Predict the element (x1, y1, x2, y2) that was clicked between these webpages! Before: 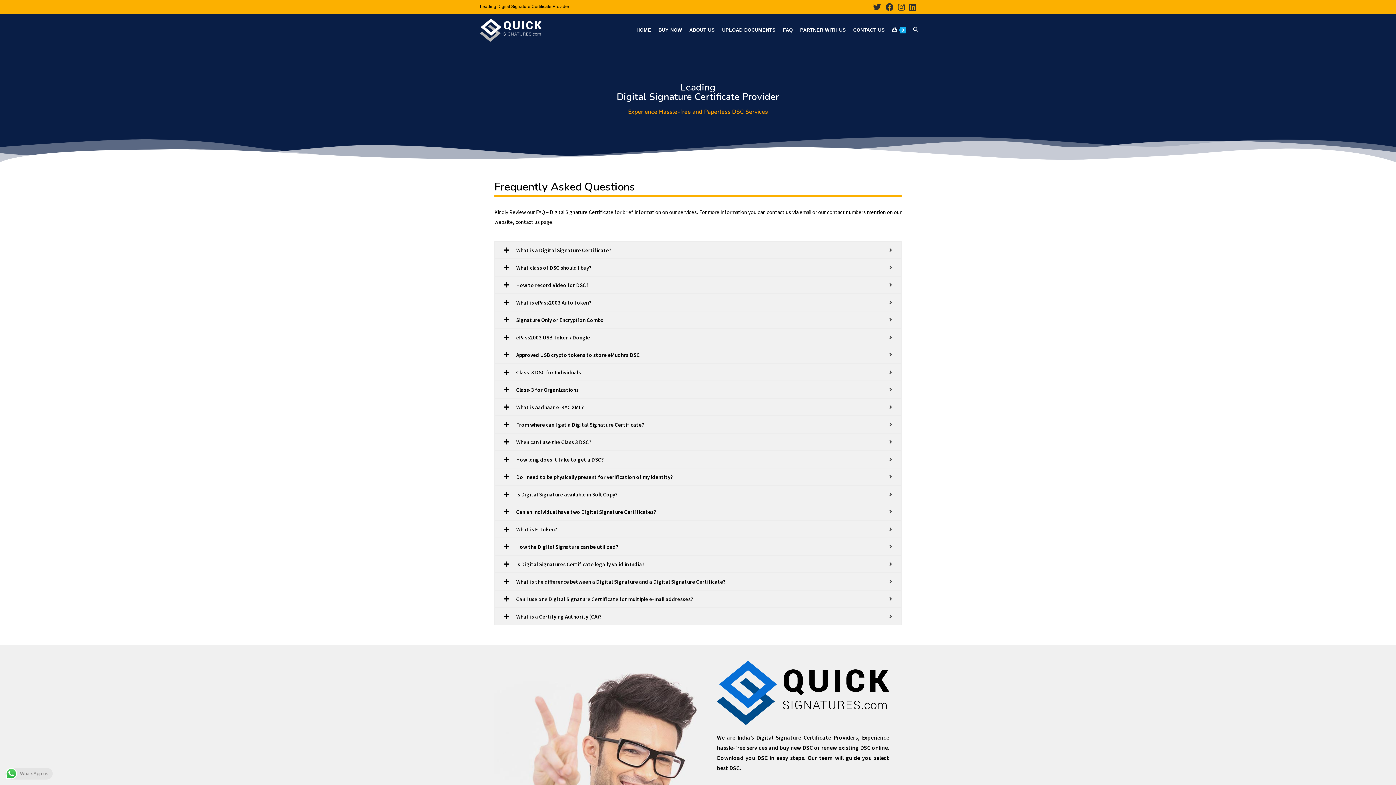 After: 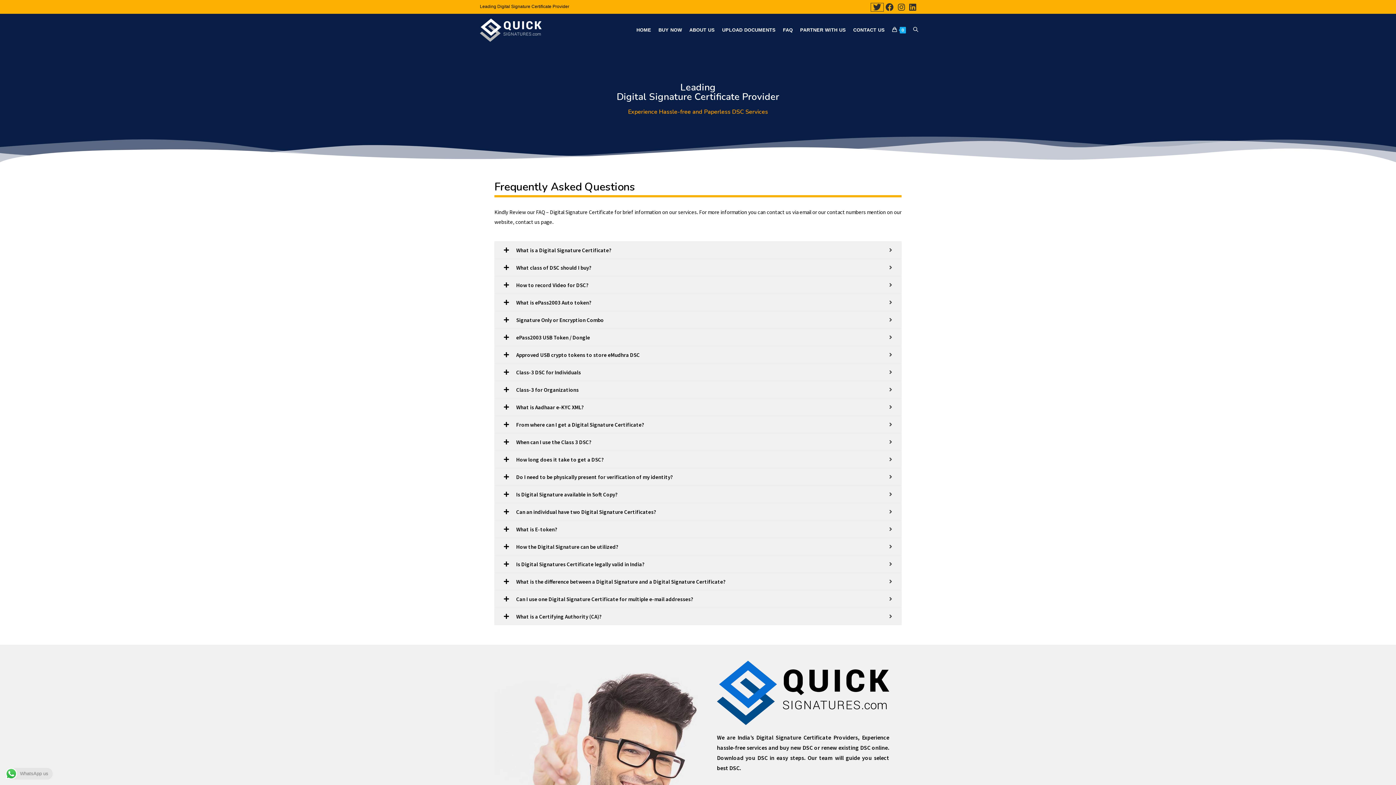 Action: bbox: (871, 3, 883, 11) label: X (opens in a new tab)